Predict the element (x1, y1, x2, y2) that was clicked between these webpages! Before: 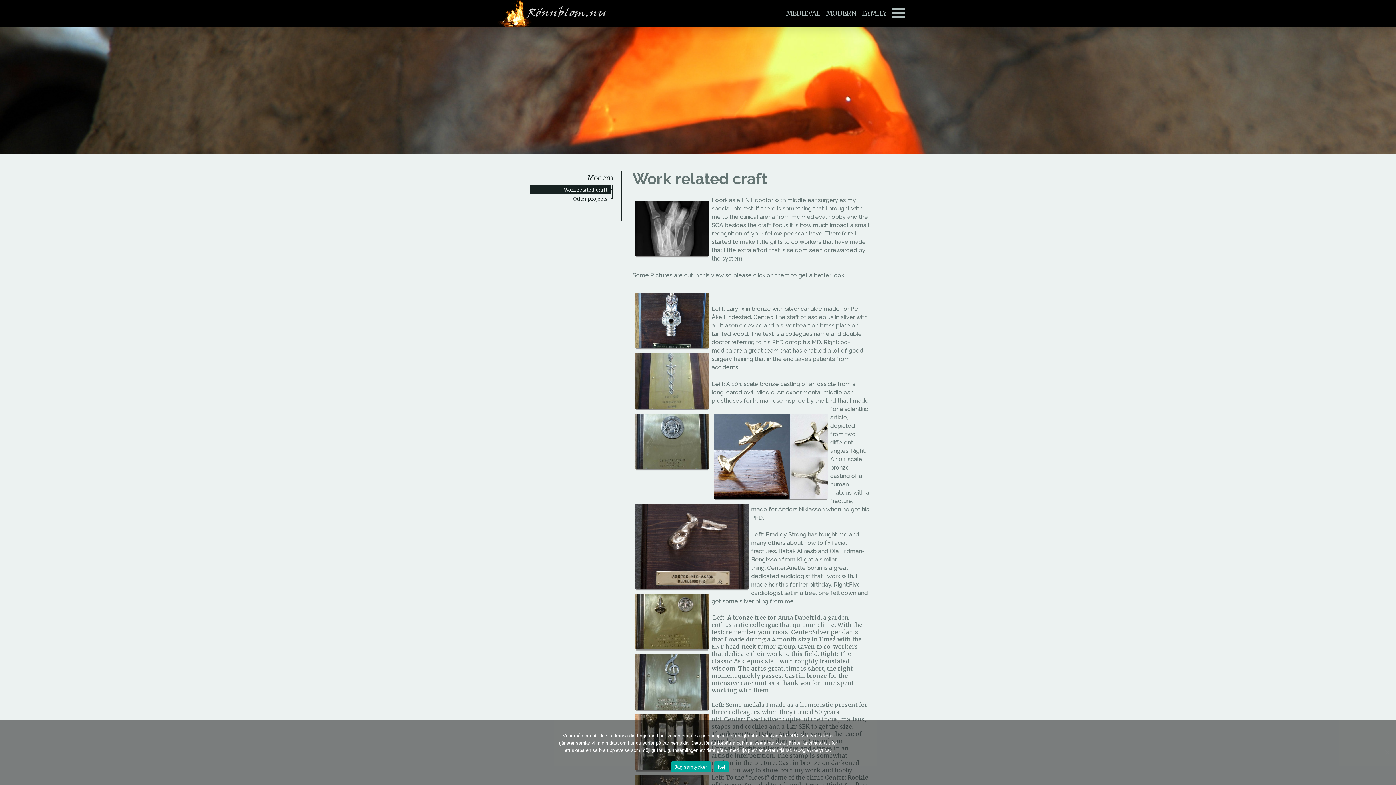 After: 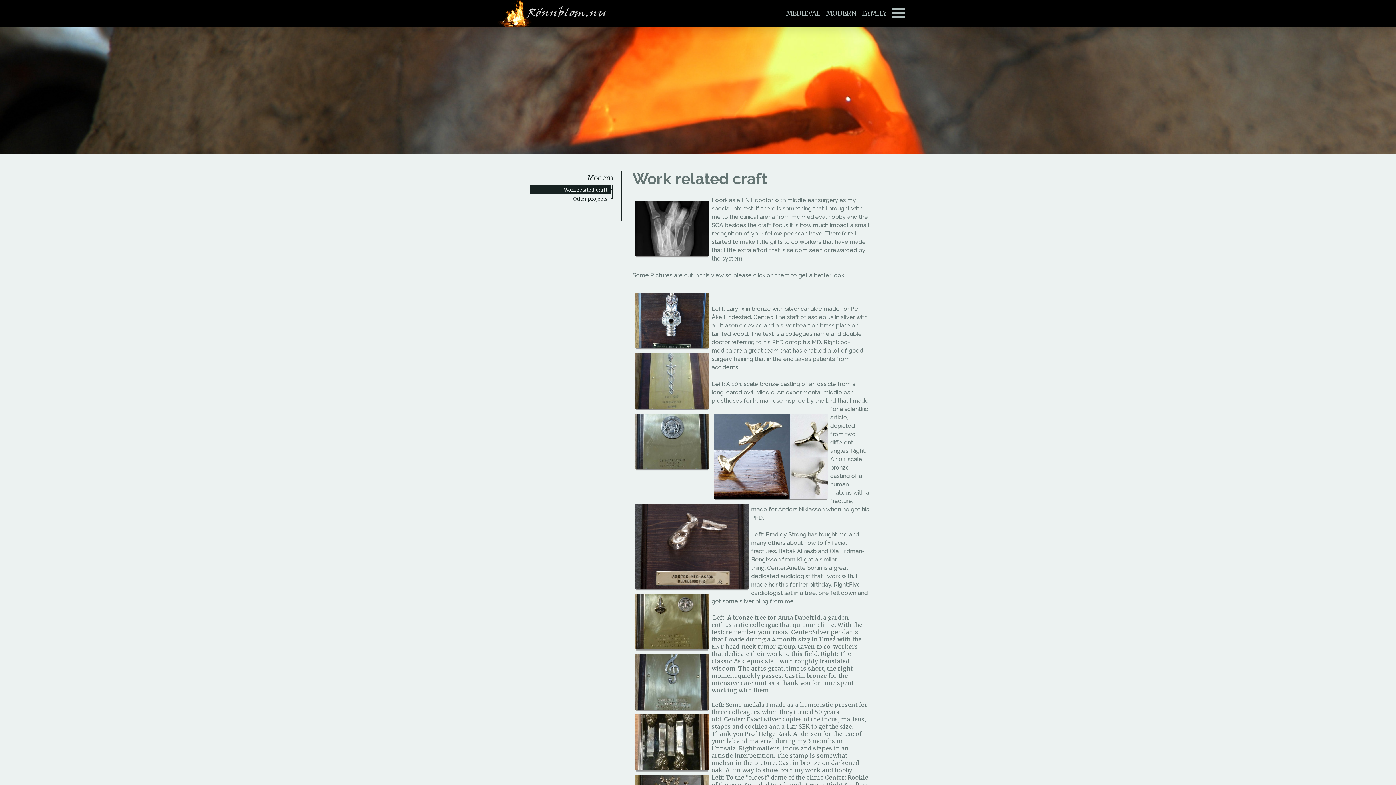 Action: label: Nej bbox: (714, 761, 728, 772)